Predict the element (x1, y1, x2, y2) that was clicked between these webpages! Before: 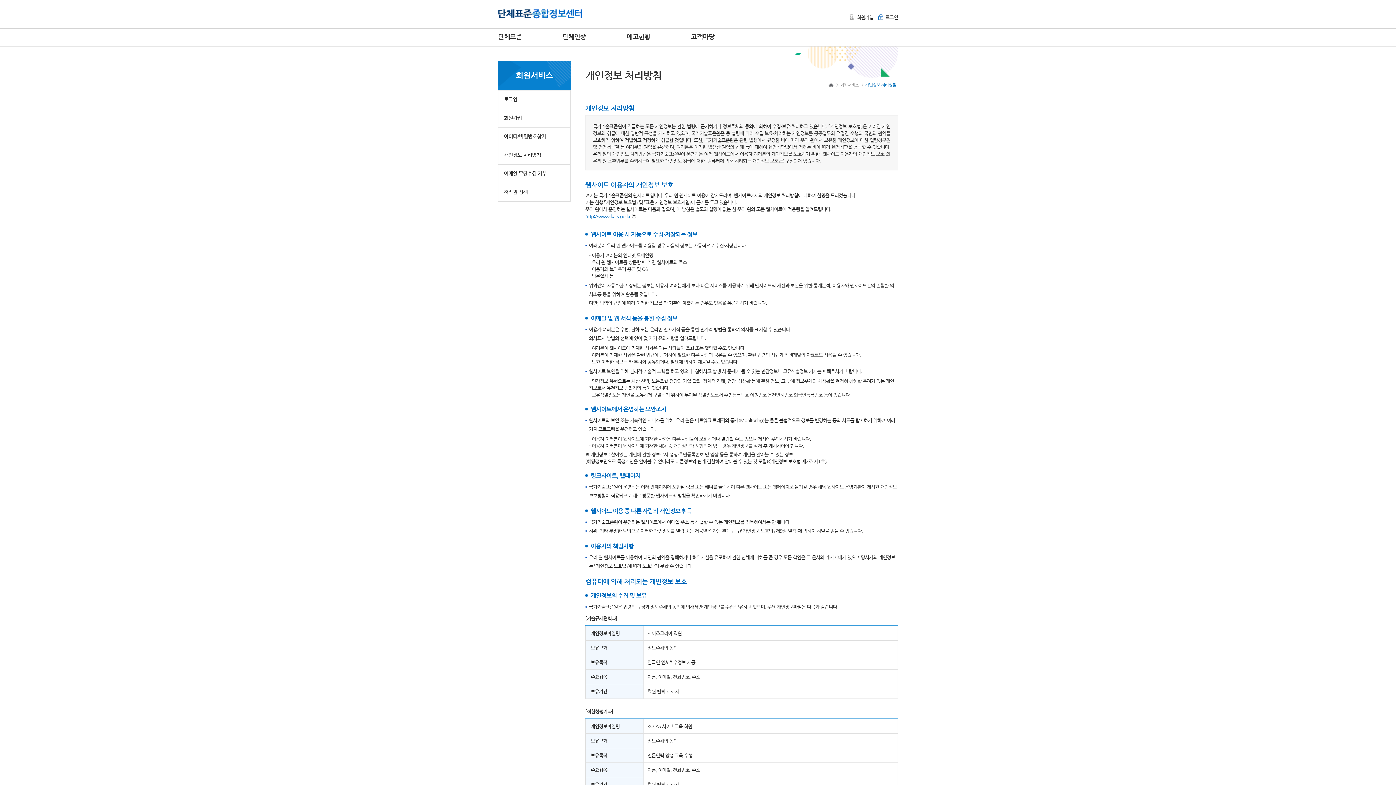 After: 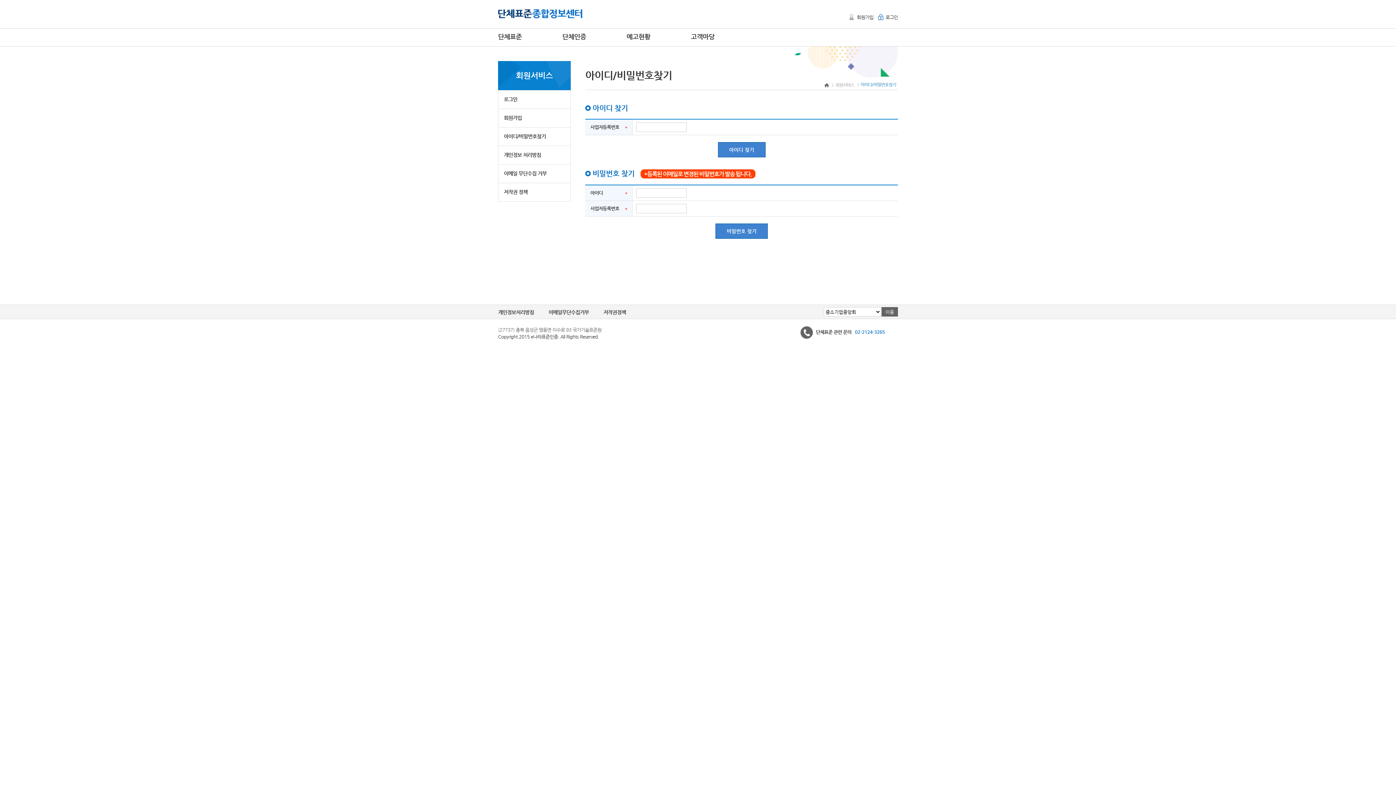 Action: label: 아이디/비밀번호찾기 bbox: (498, 127, 570, 145)